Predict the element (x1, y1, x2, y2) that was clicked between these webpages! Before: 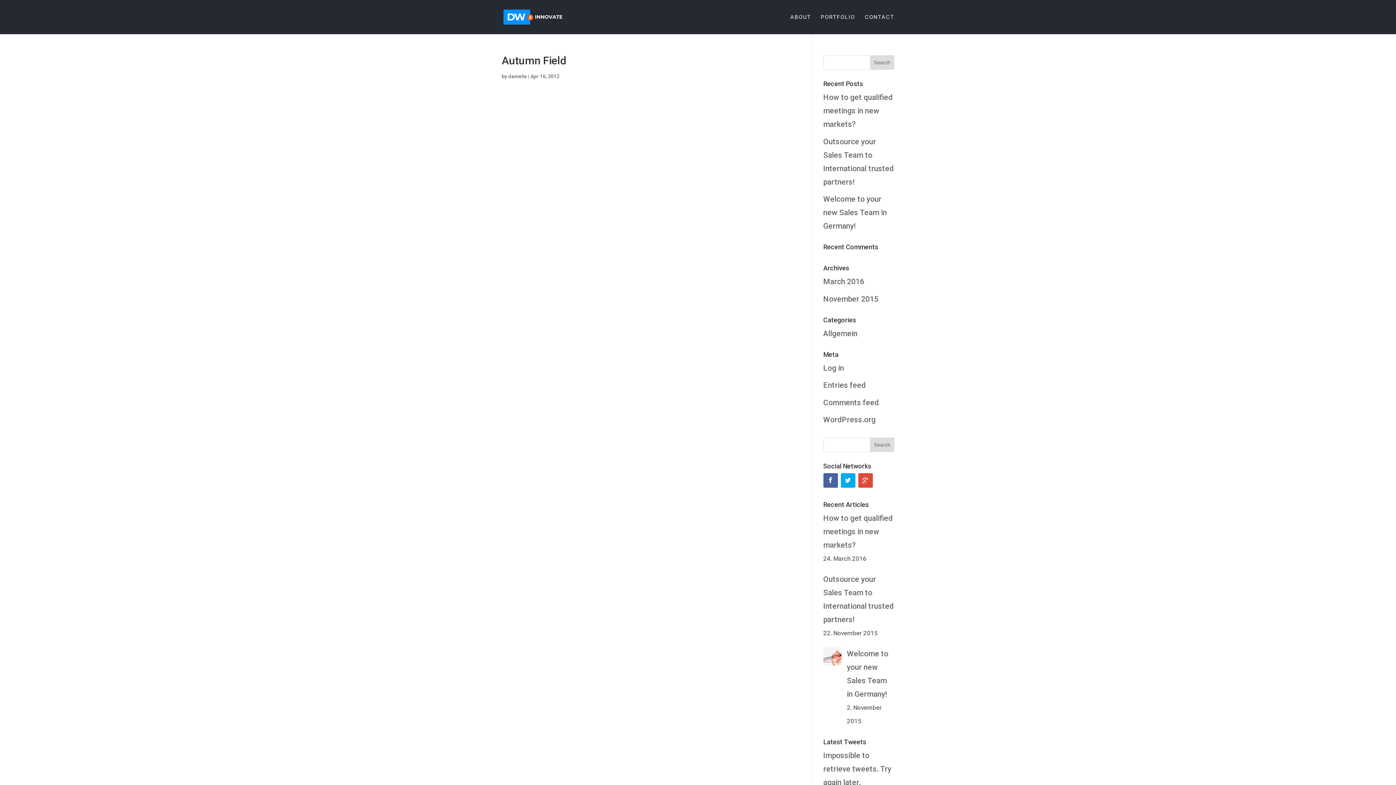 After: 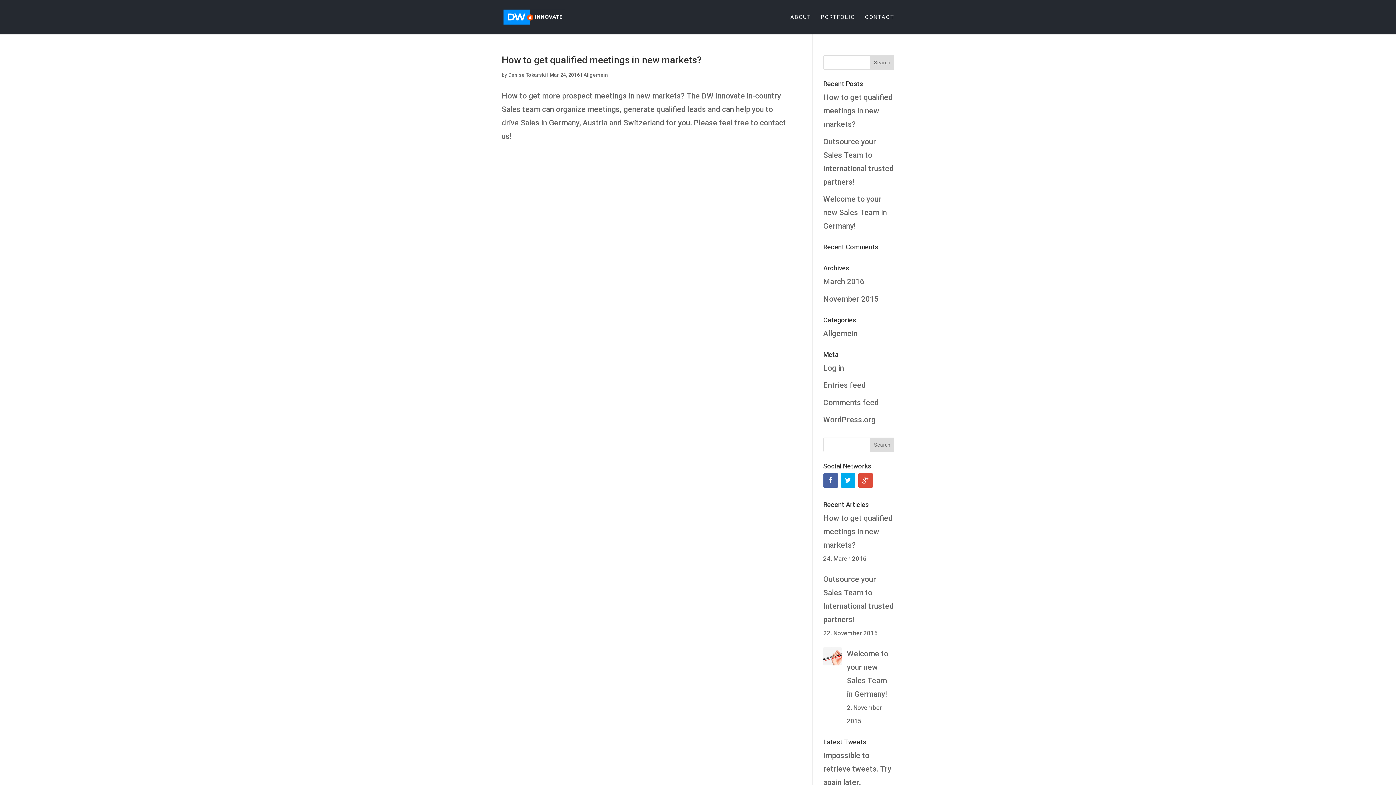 Action: bbox: (823, 277, 864, 286) label: March 2016